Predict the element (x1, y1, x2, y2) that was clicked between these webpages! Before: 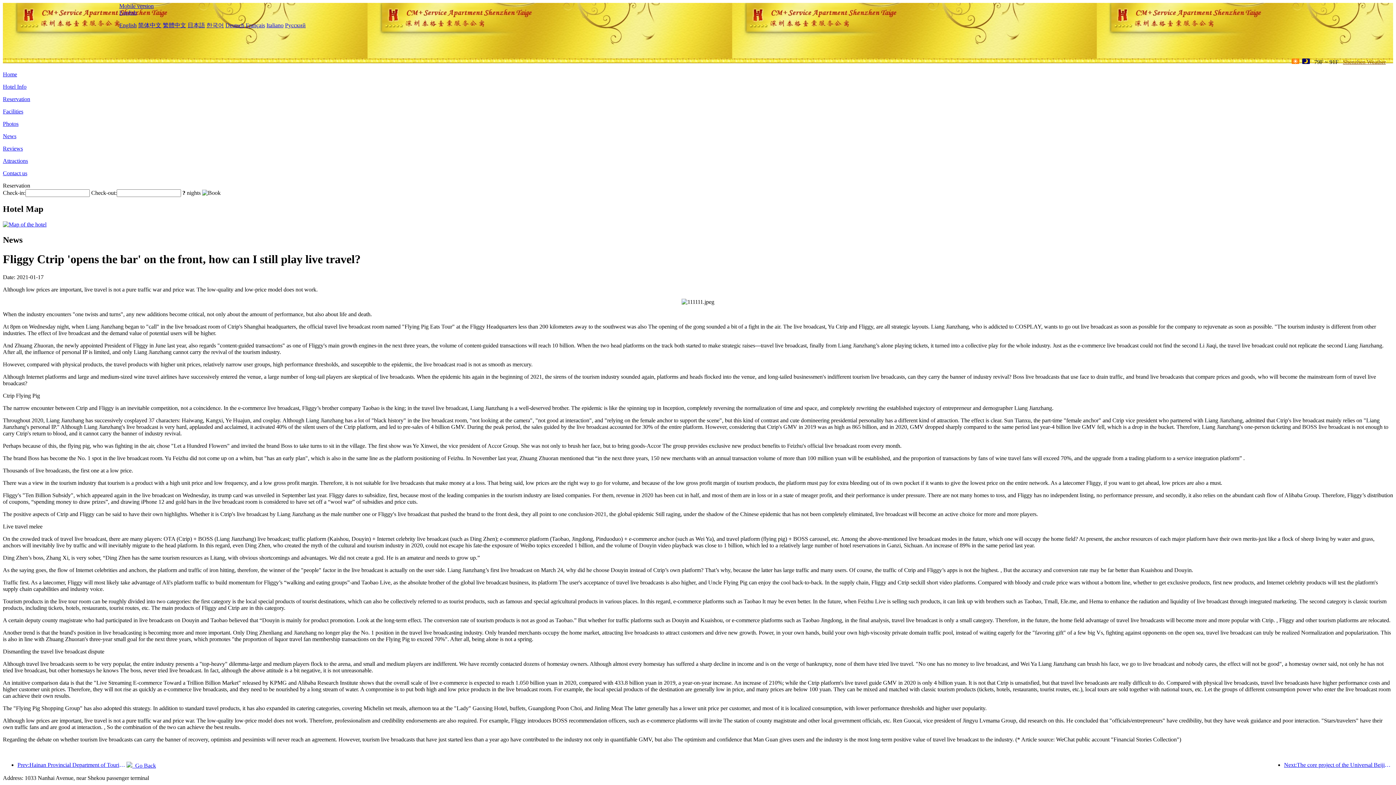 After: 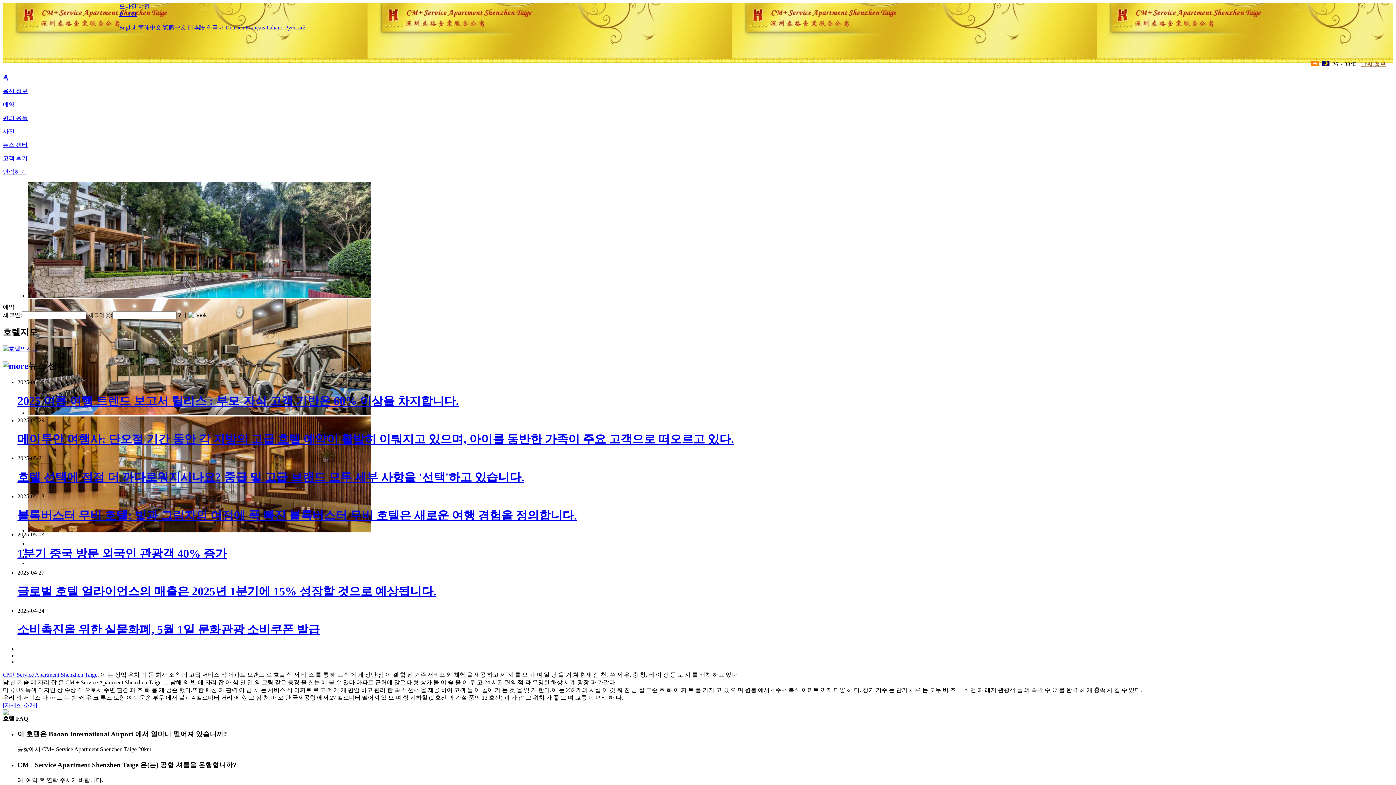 Action: bbox: (206, 22, 224, 28) label: 한국어